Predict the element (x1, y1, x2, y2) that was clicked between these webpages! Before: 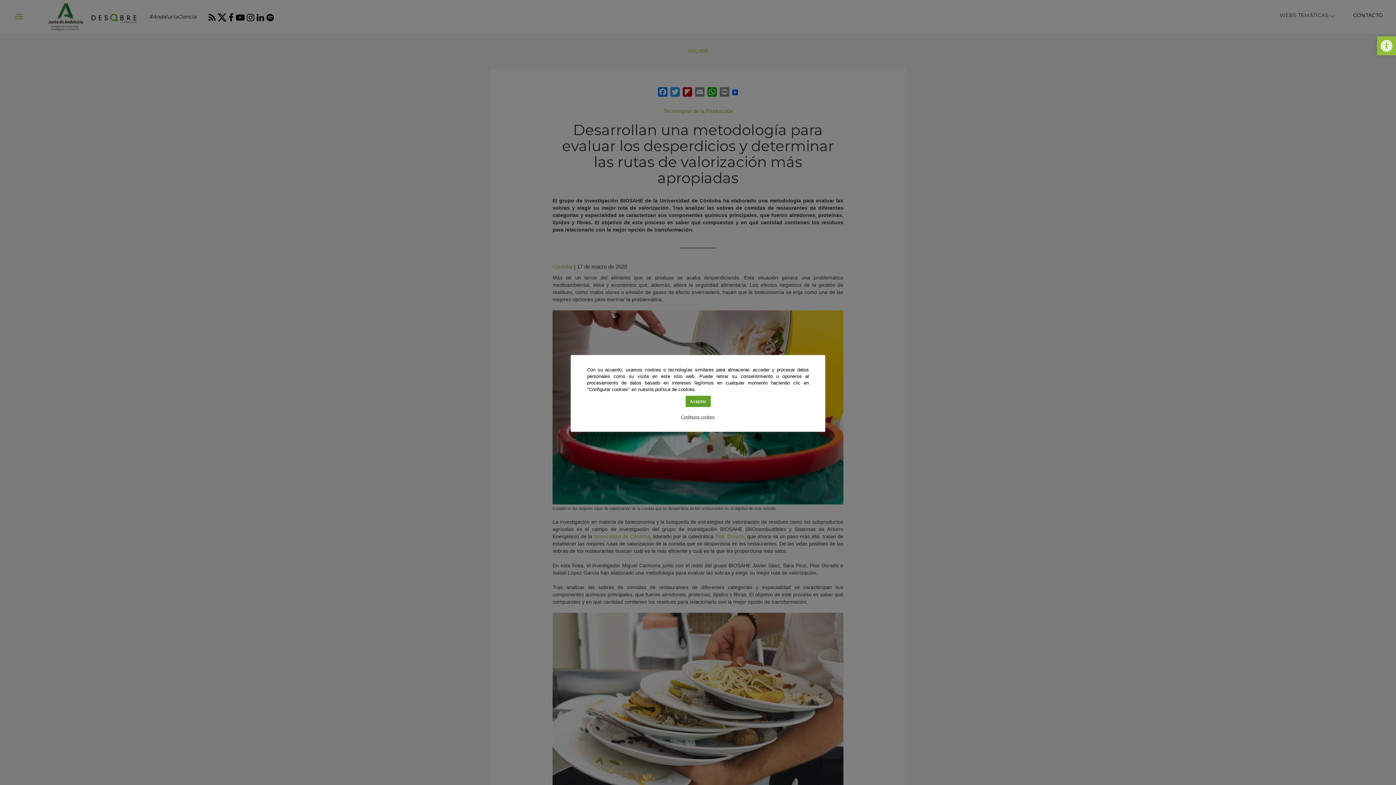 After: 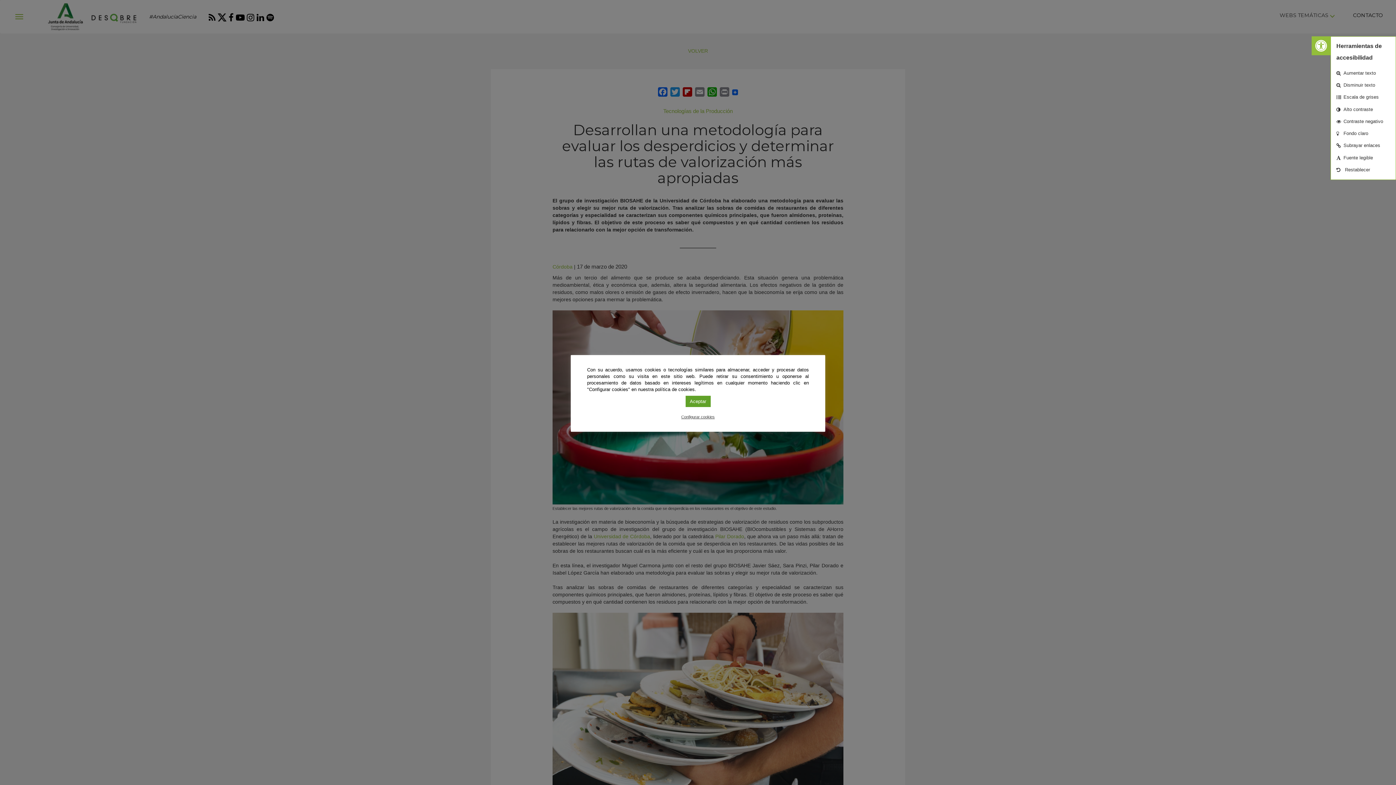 Action: bbox: (1377, 36, 1396, 55) label: Abrir barra de herramientas